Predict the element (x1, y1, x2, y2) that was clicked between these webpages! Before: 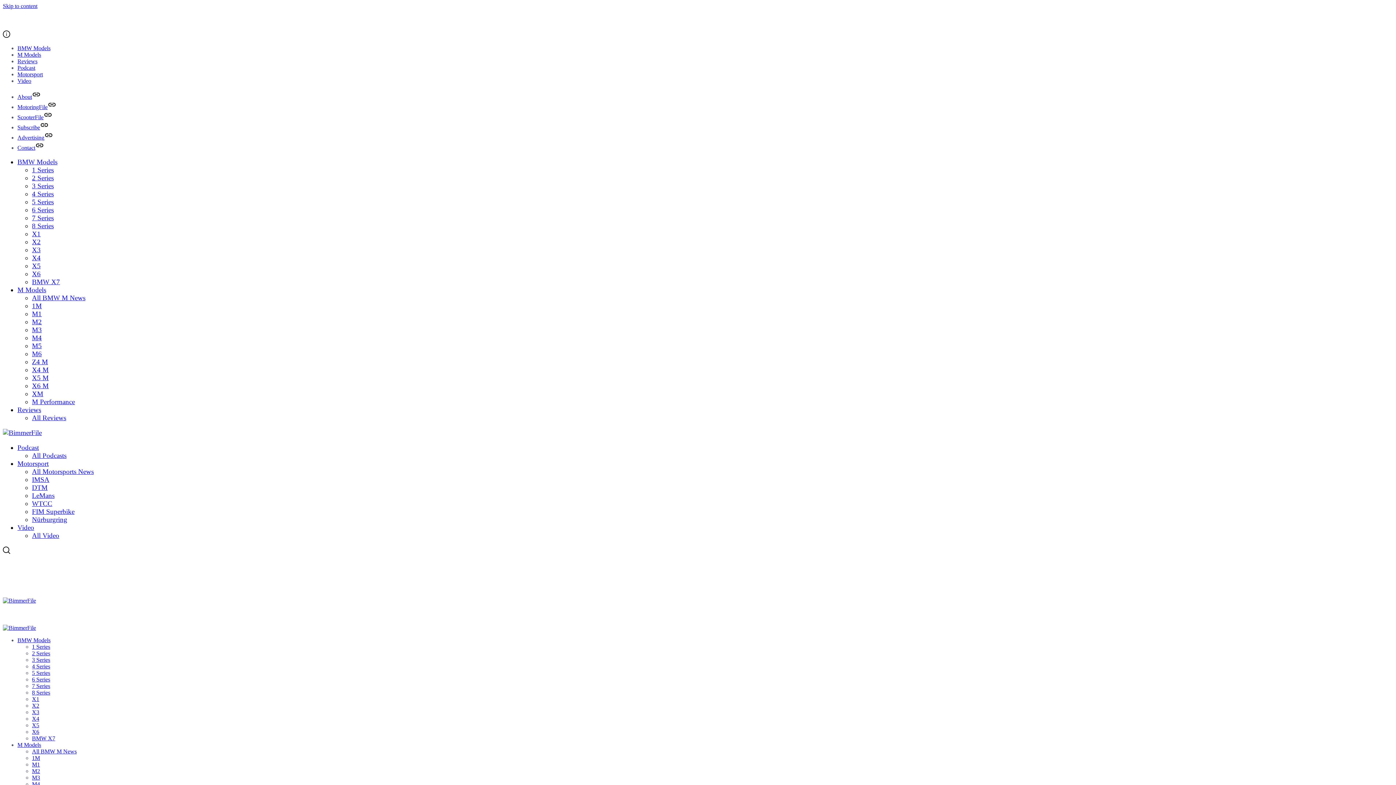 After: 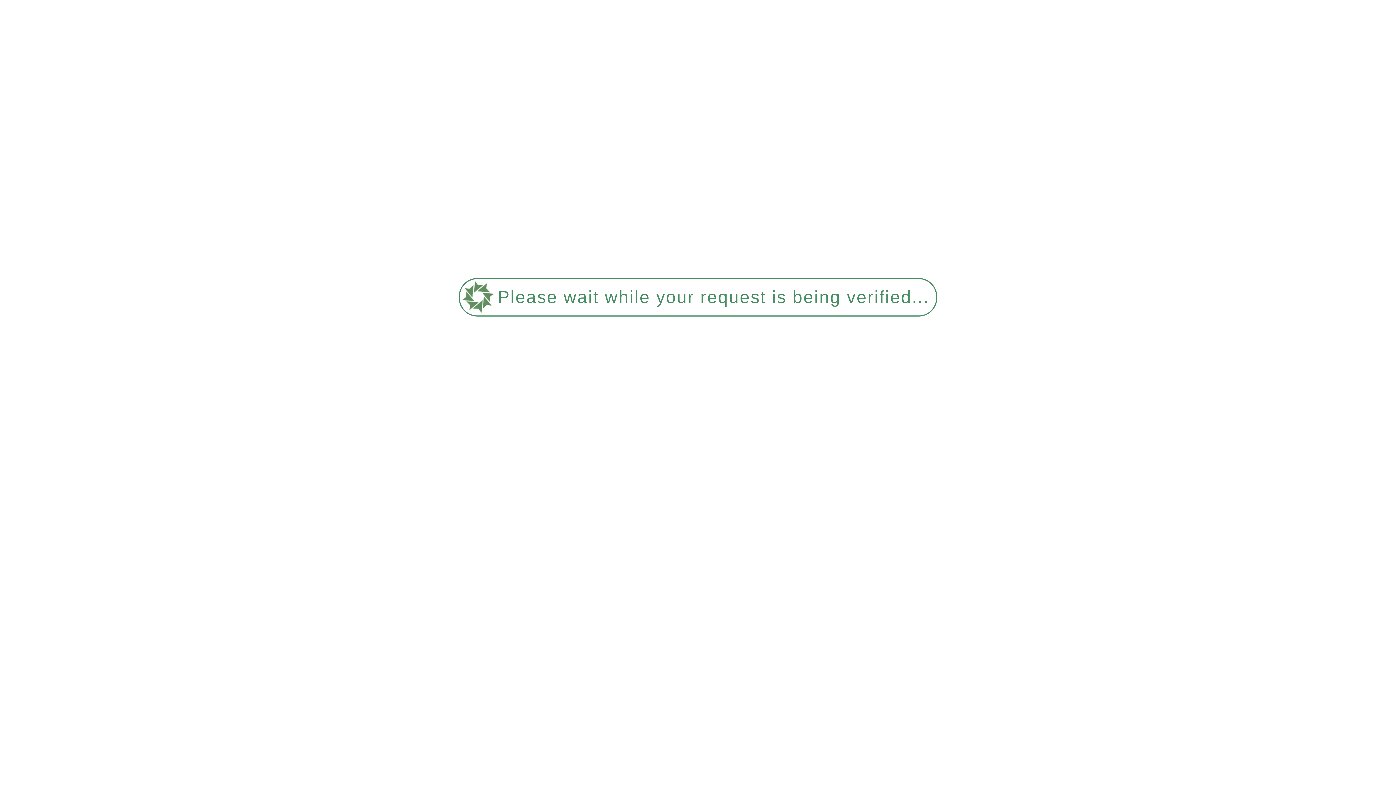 Action: bbox: (2, 597, 36, 603)